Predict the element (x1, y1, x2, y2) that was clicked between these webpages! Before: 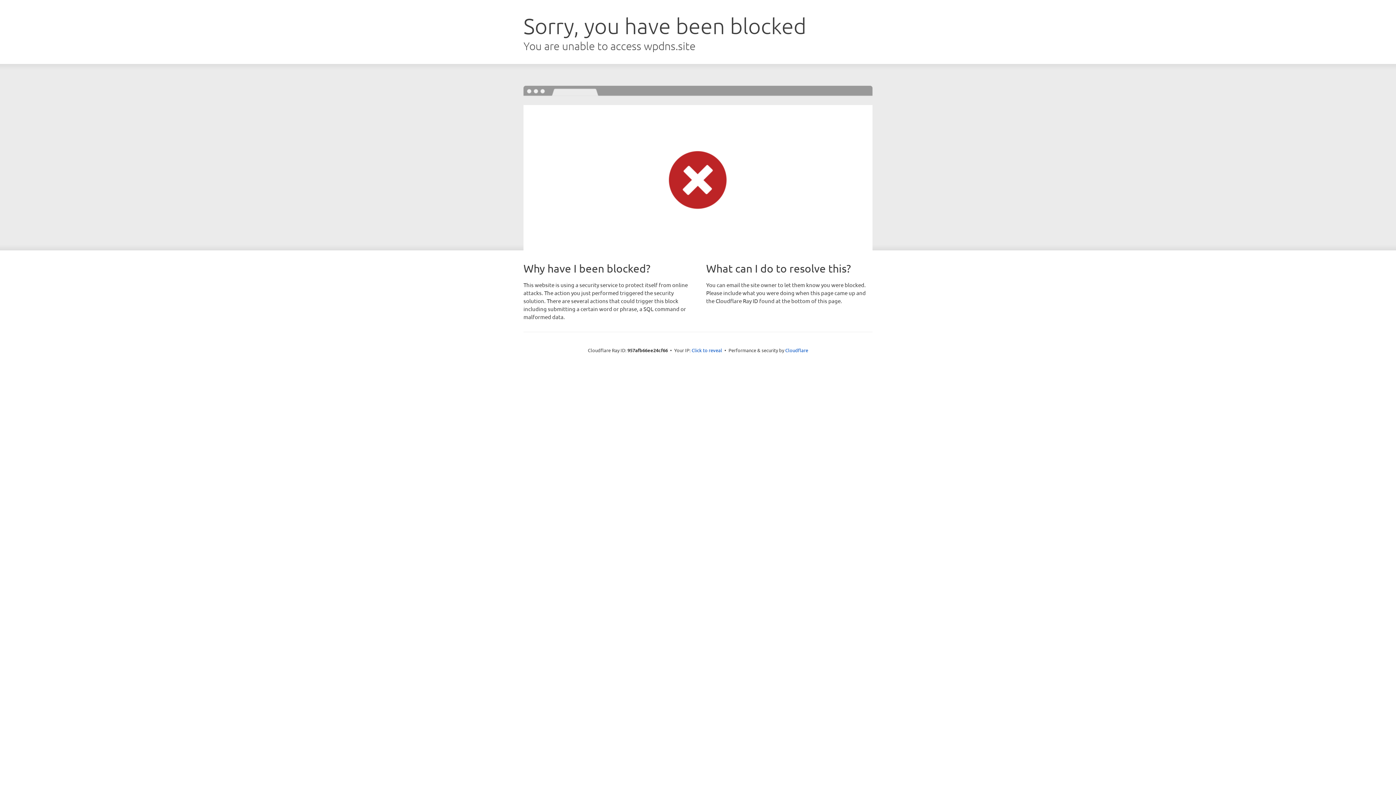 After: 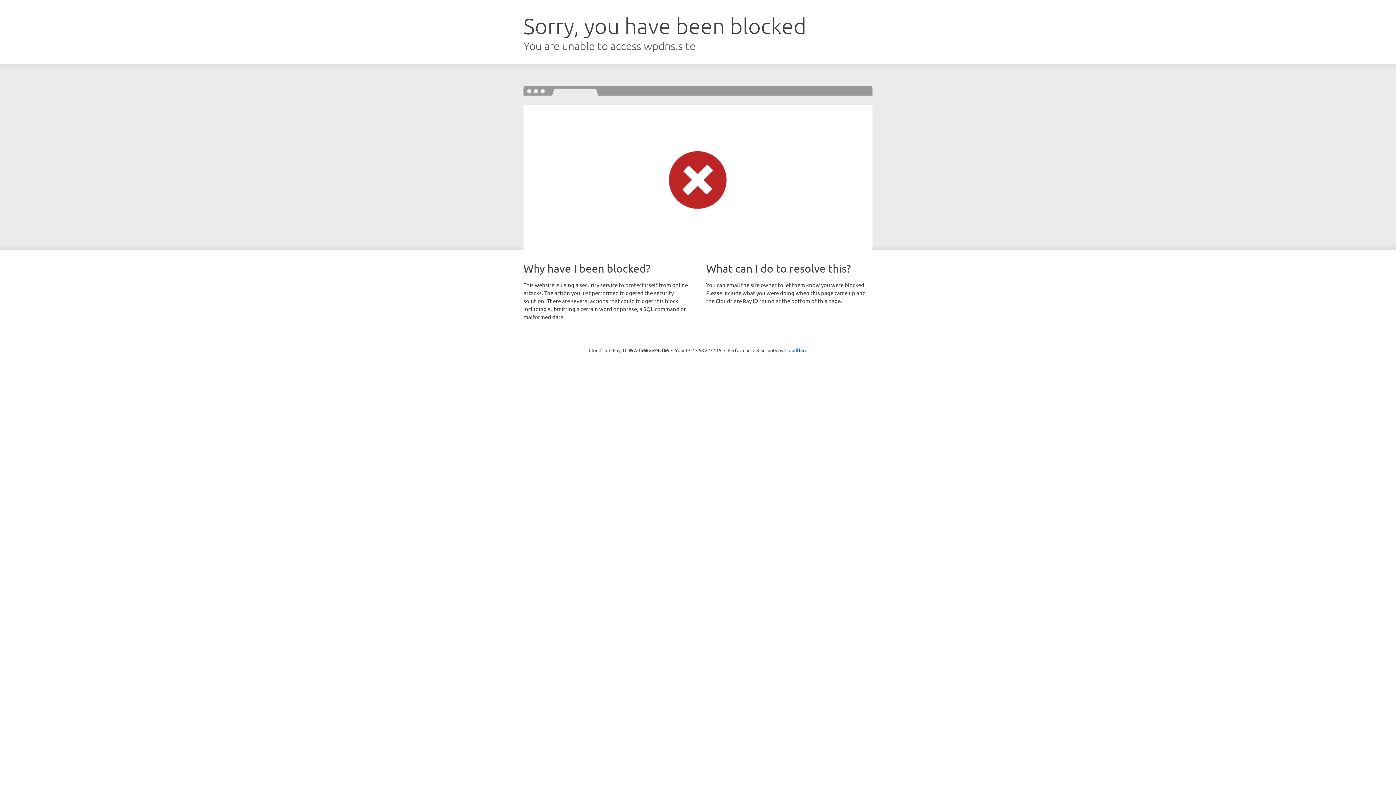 Action: bbox: (691, 346, 722, 353) label: Click to reveal